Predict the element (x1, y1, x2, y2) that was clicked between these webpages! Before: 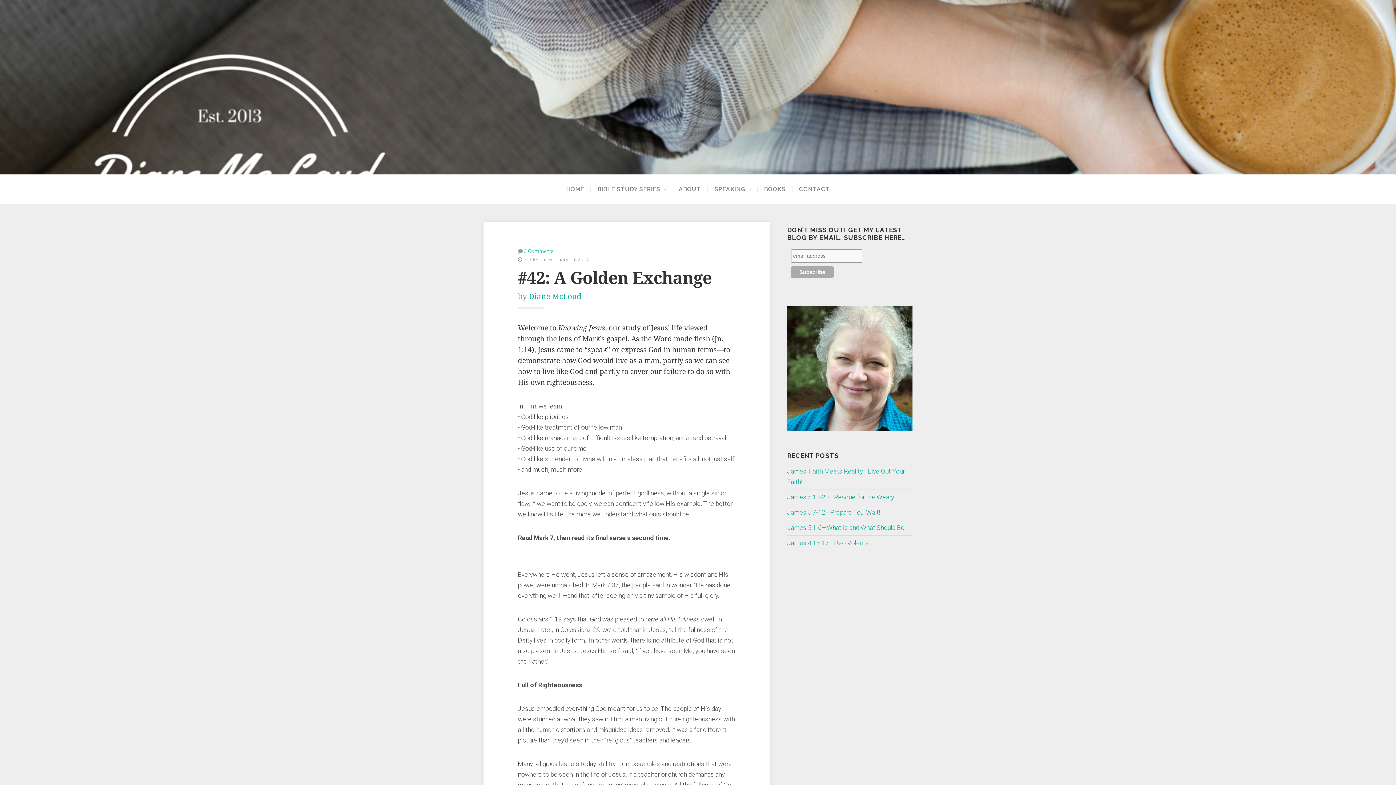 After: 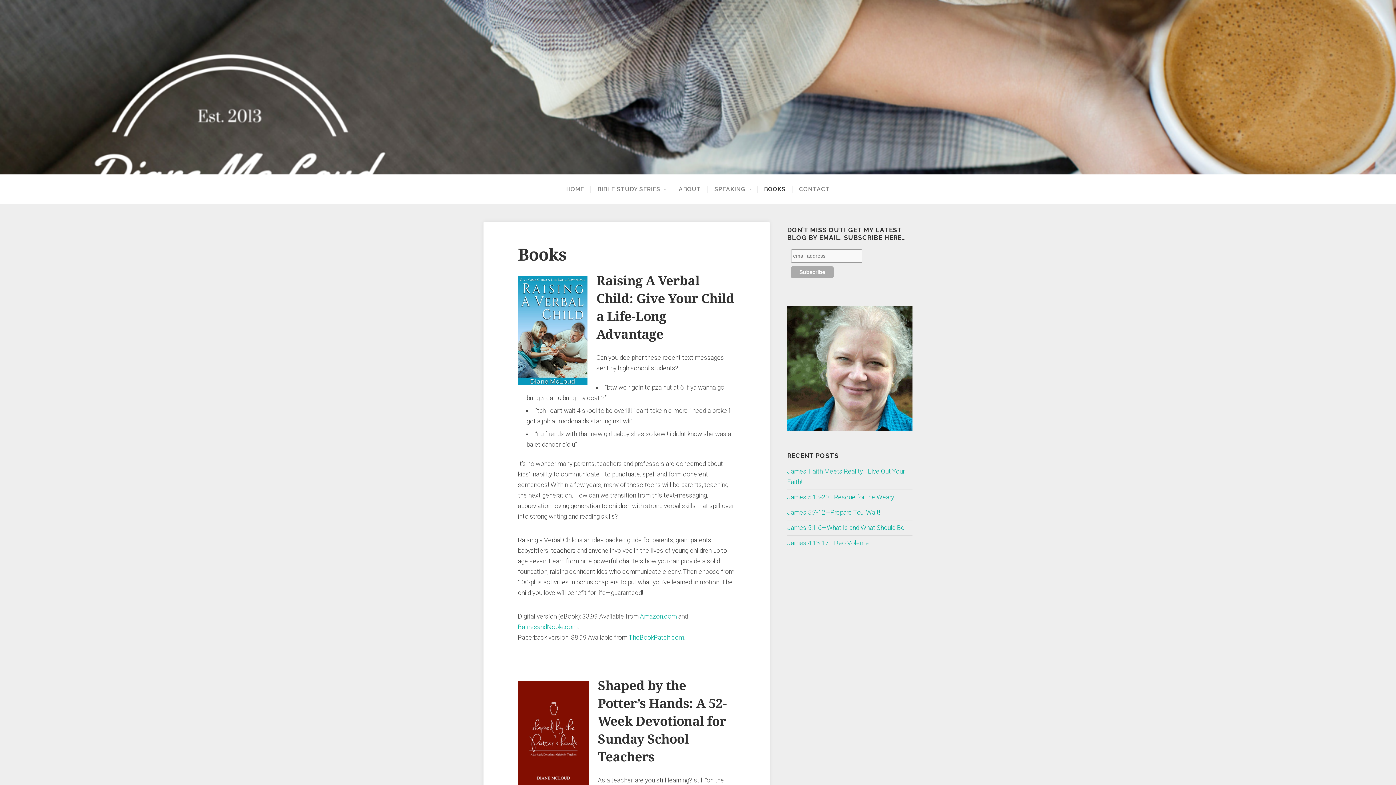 Action: bbox: (757, 186, 792, 192) label: BOOKS